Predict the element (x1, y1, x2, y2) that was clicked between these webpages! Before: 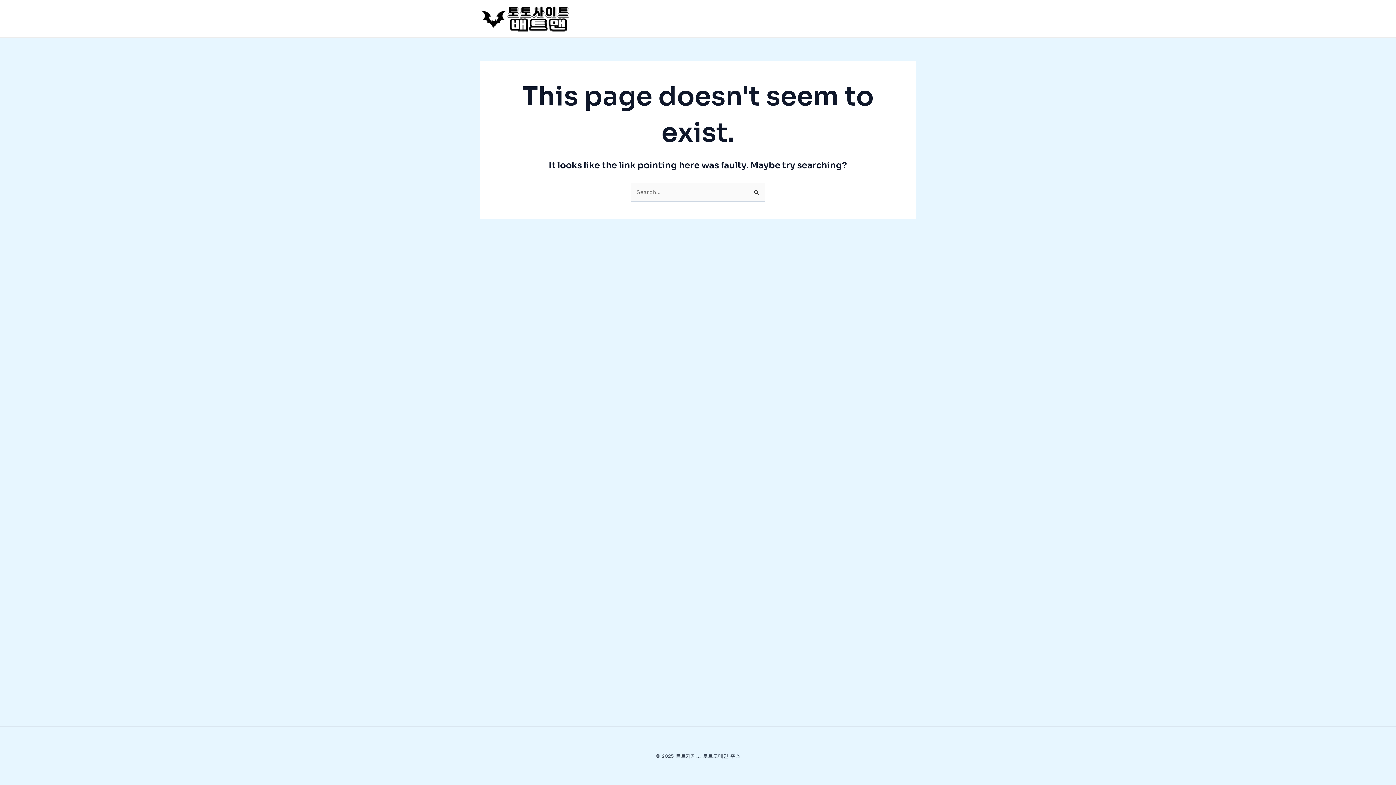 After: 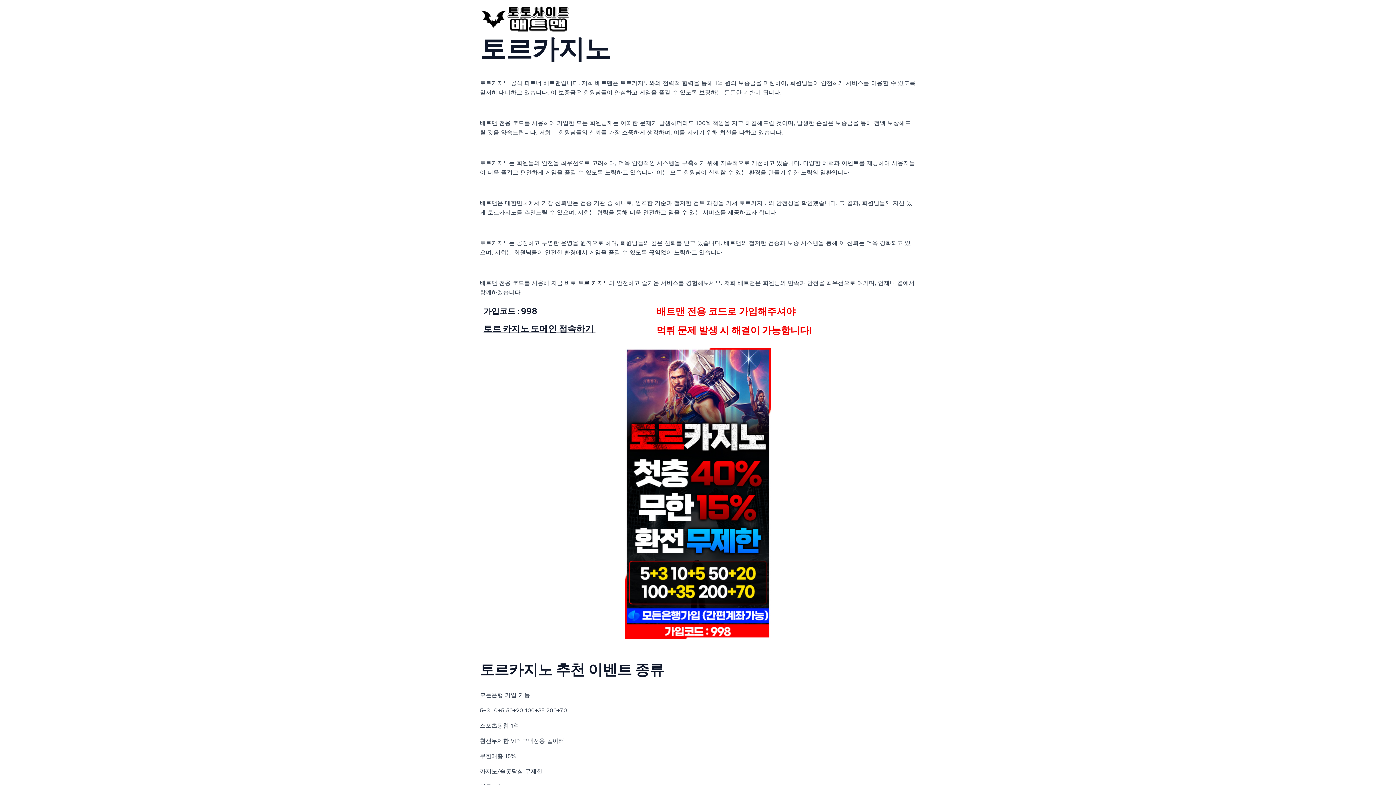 Action: bbox: (480, 14, 570, 21)